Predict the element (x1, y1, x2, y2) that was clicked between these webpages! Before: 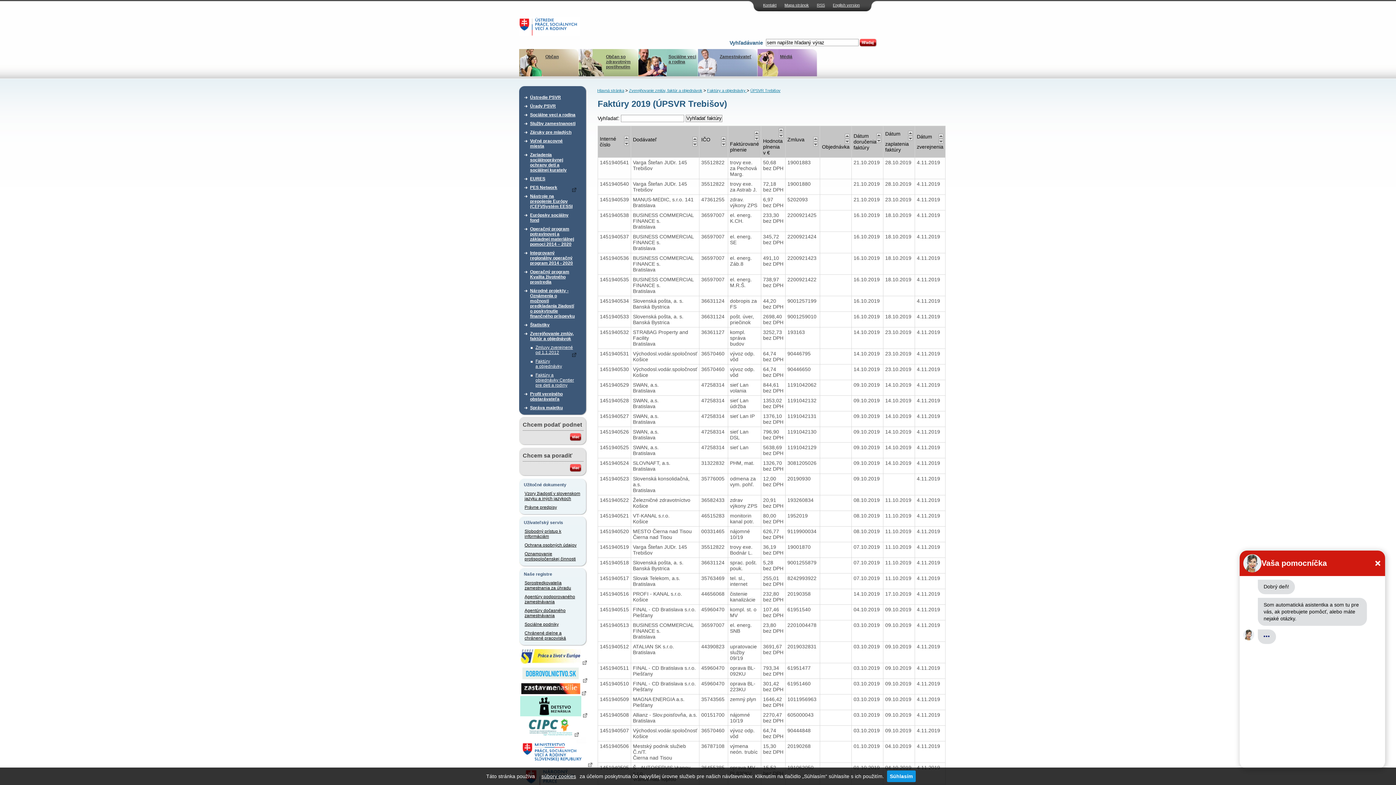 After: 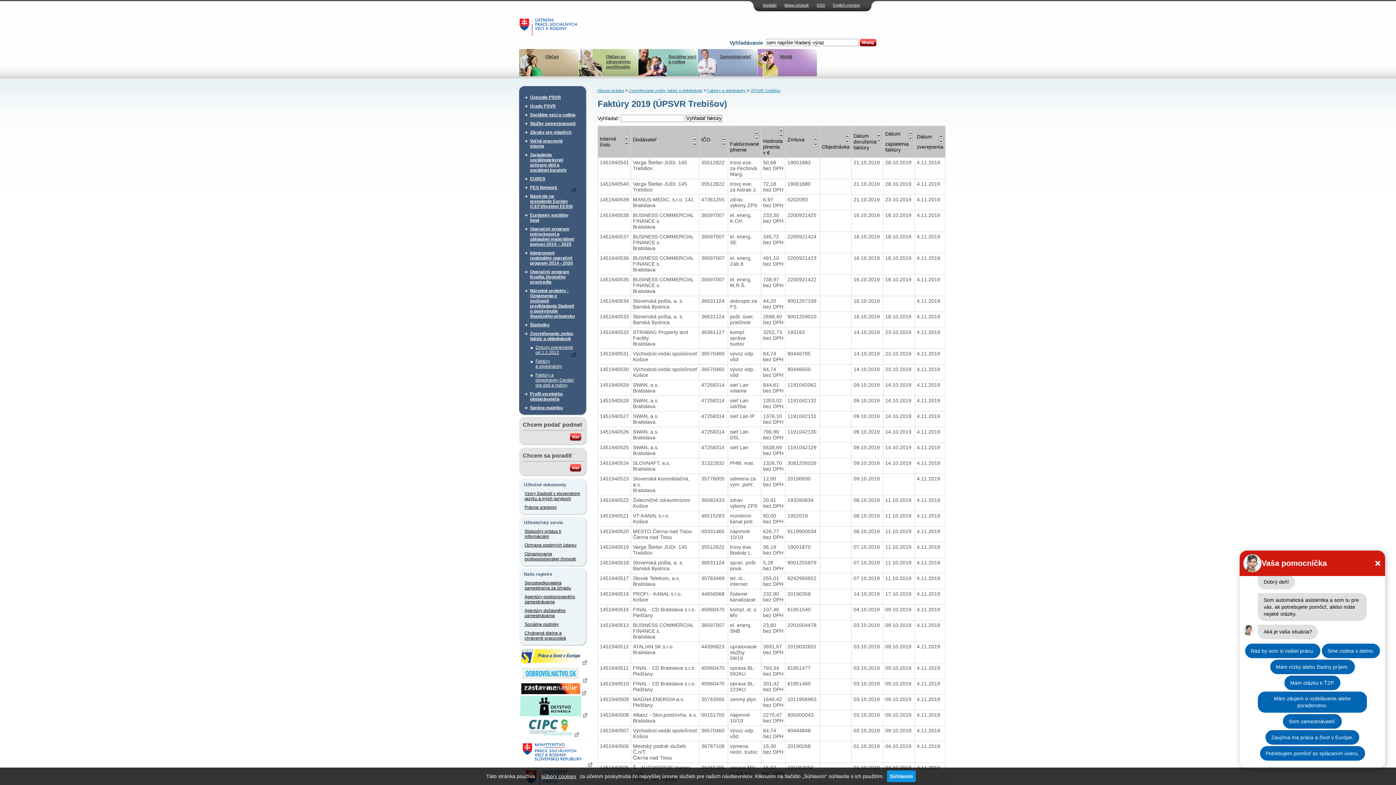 Action: bbox: (521, 690, 586, 695)